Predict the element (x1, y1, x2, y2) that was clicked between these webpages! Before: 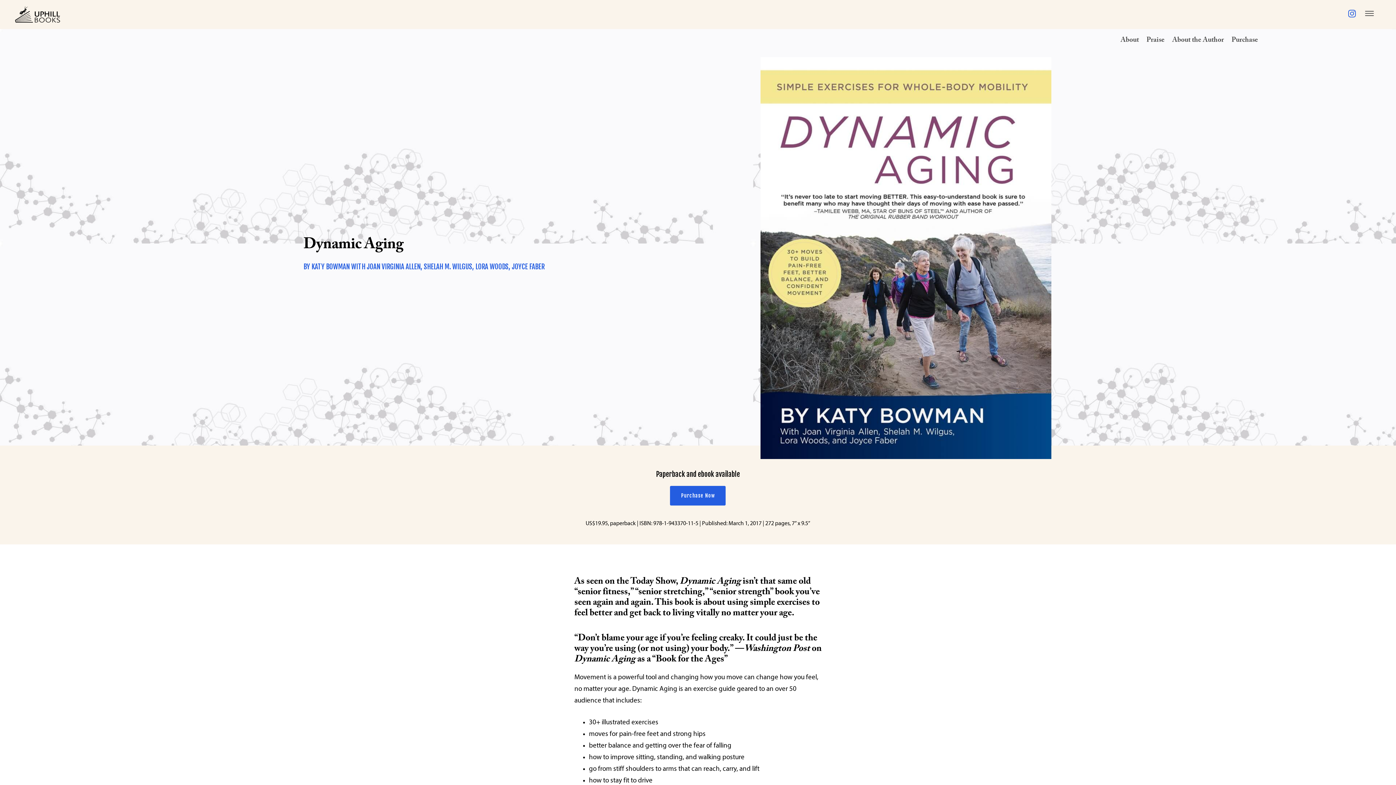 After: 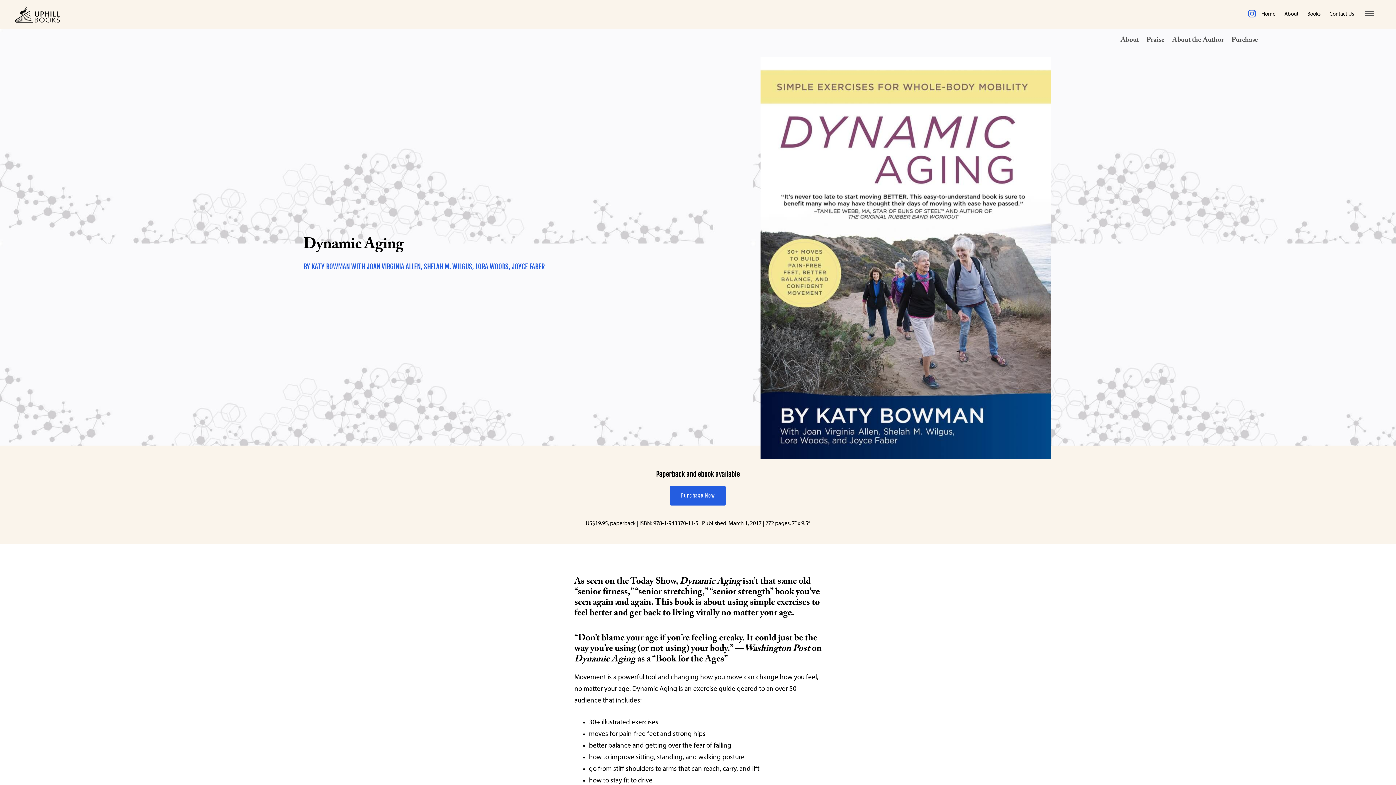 Action: bbox: (1358, 3, 1381, 19)